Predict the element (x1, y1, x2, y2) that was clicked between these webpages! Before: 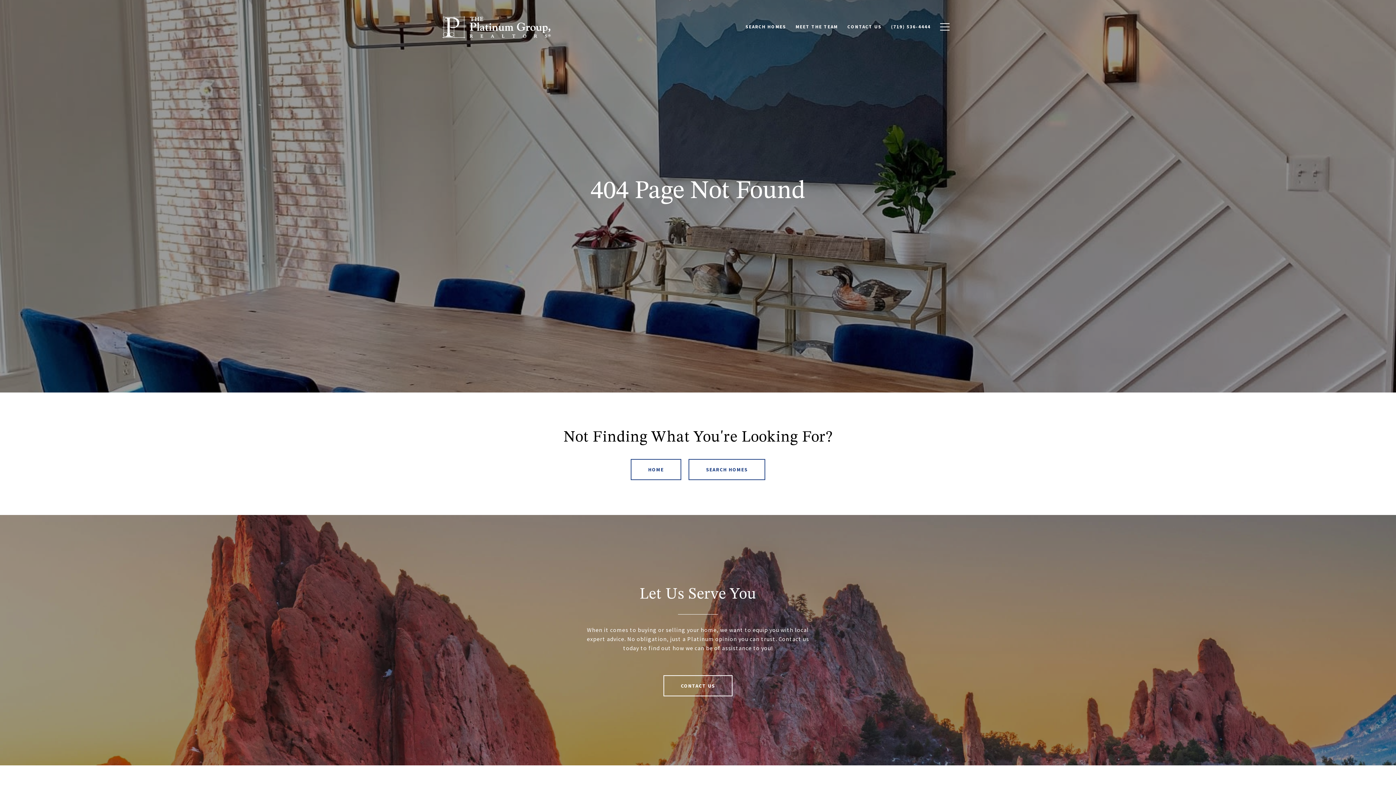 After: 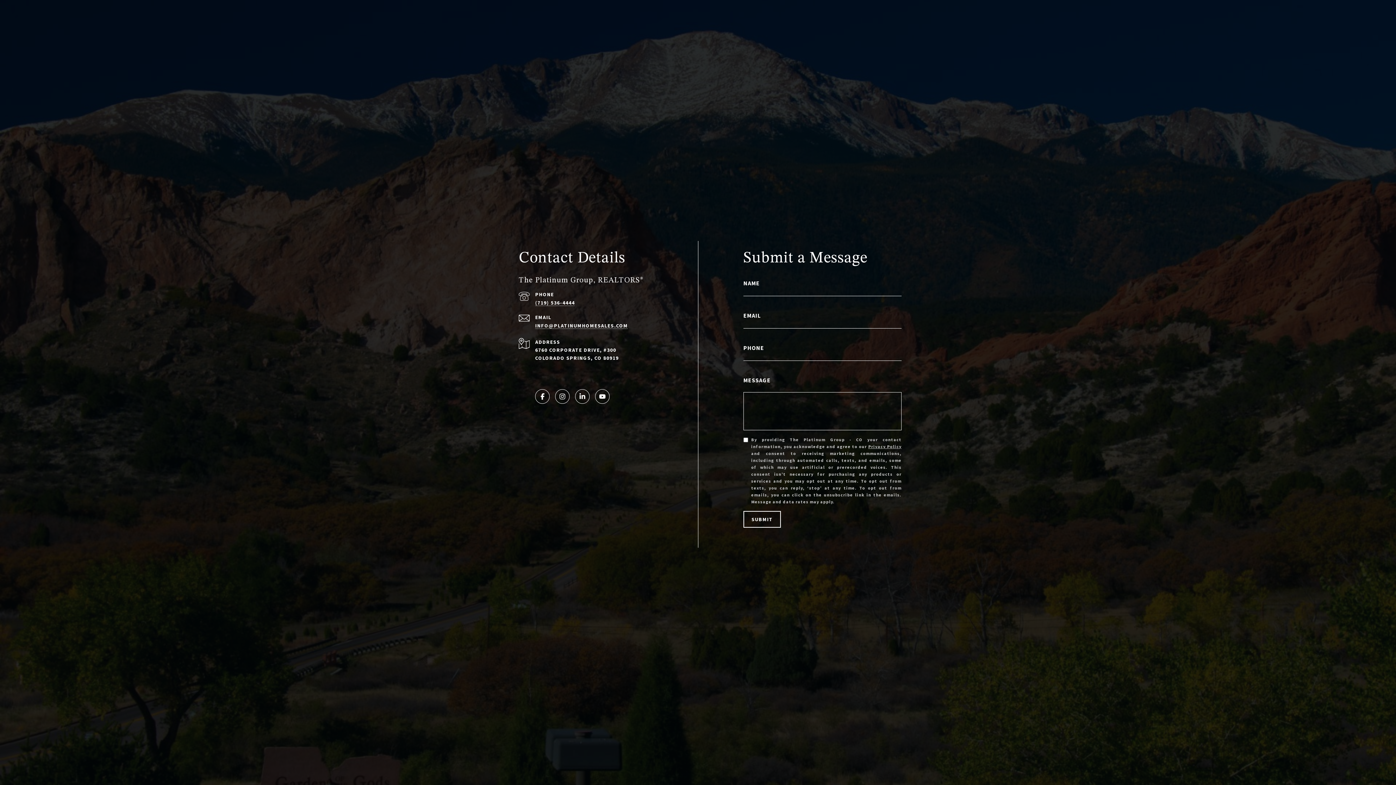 Action: bbox: (663, 675, 732, 696) label: CONTACT US